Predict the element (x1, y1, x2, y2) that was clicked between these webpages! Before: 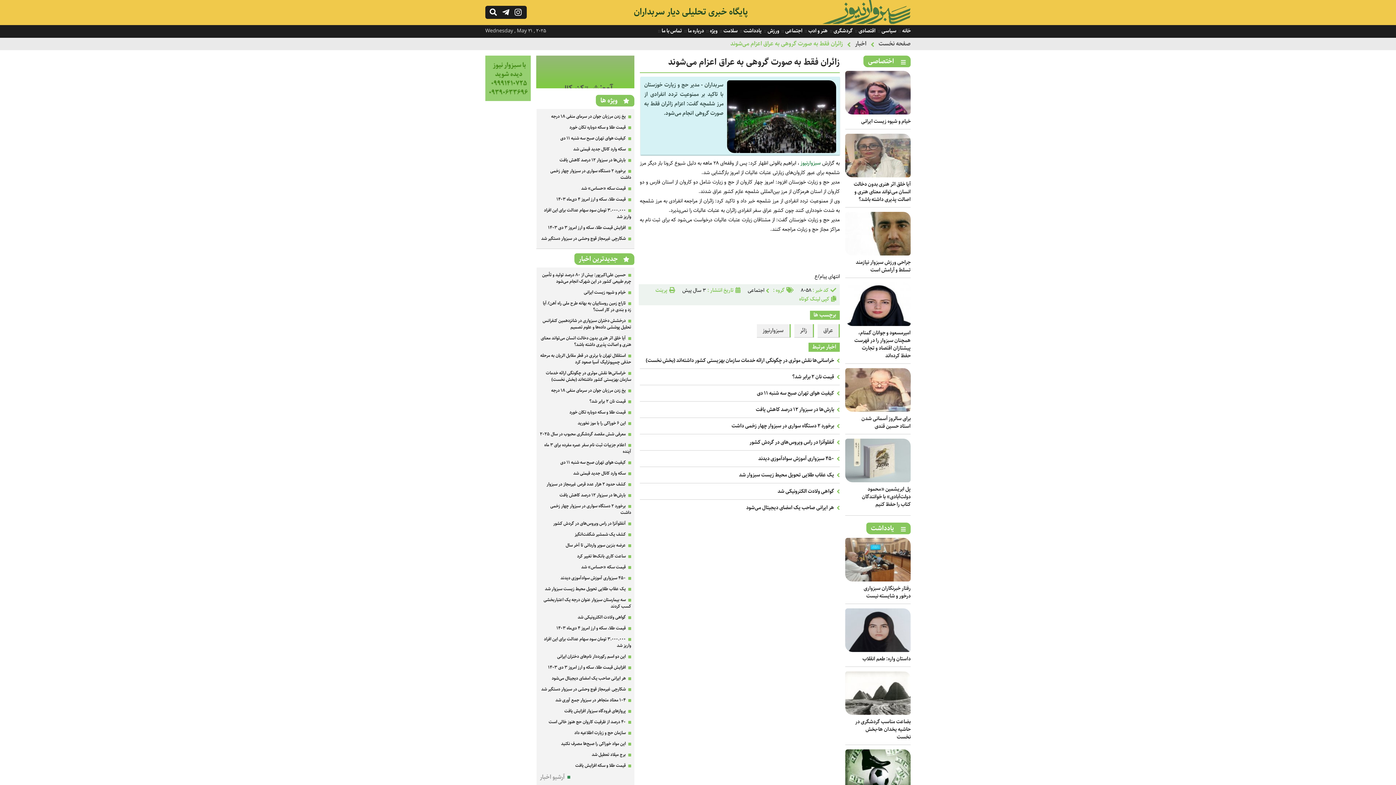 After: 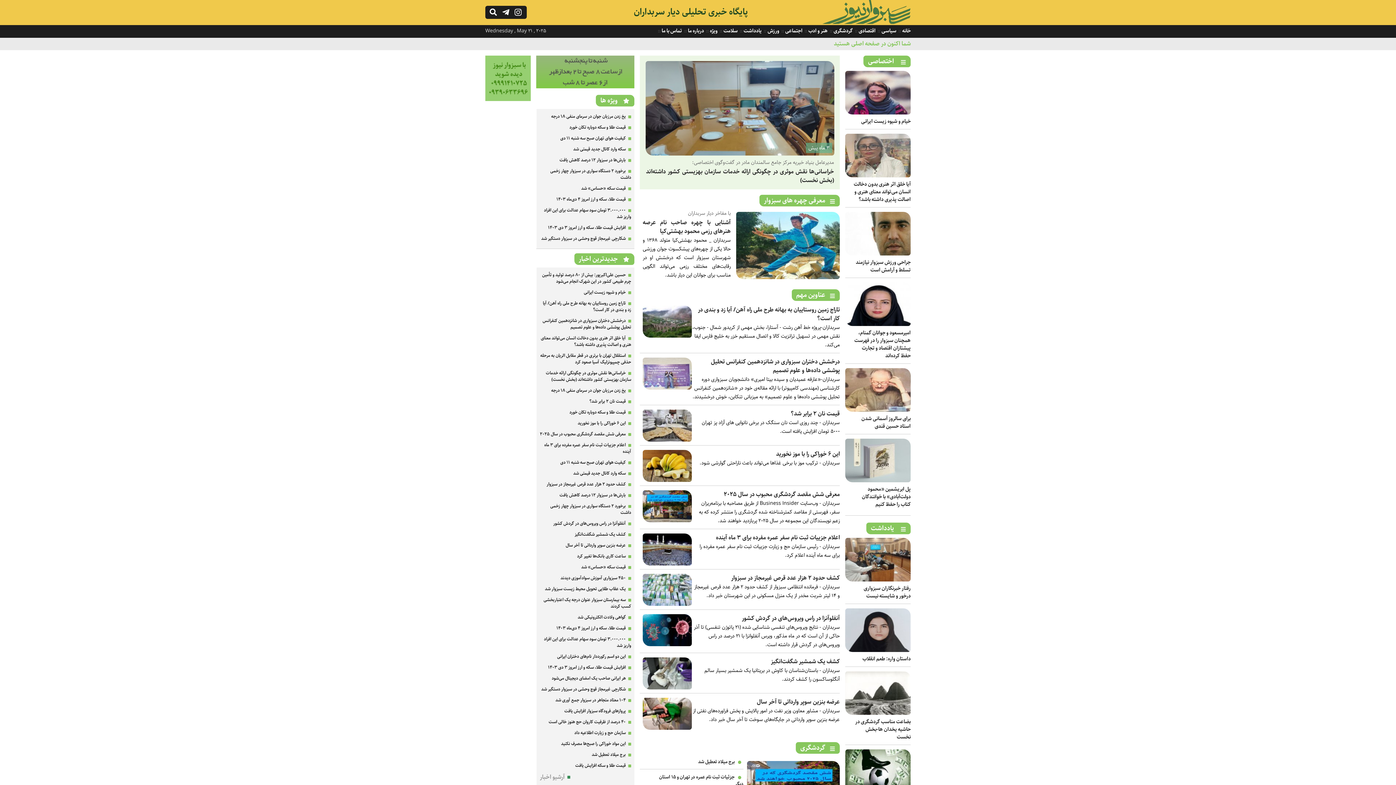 Action: bbox: (485, 94, 530, 104)